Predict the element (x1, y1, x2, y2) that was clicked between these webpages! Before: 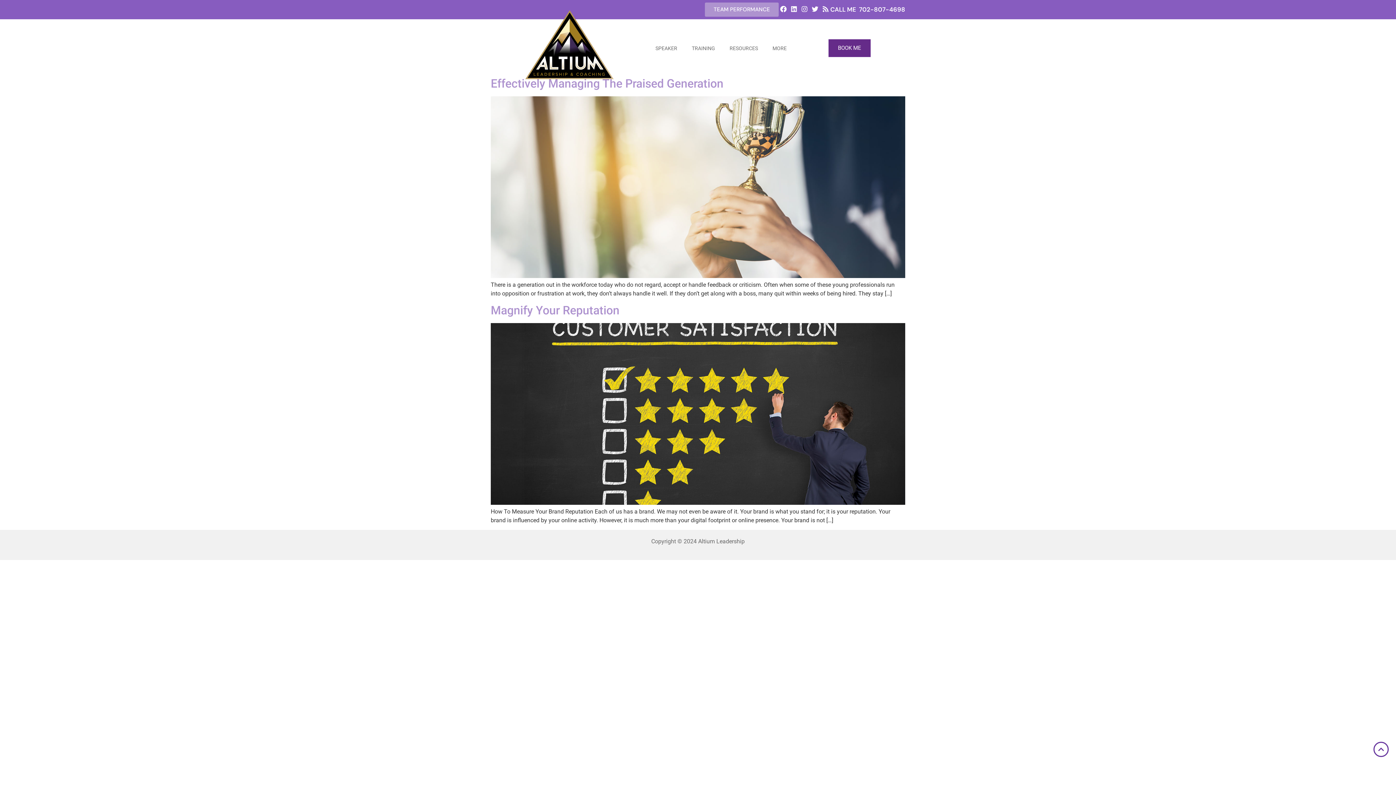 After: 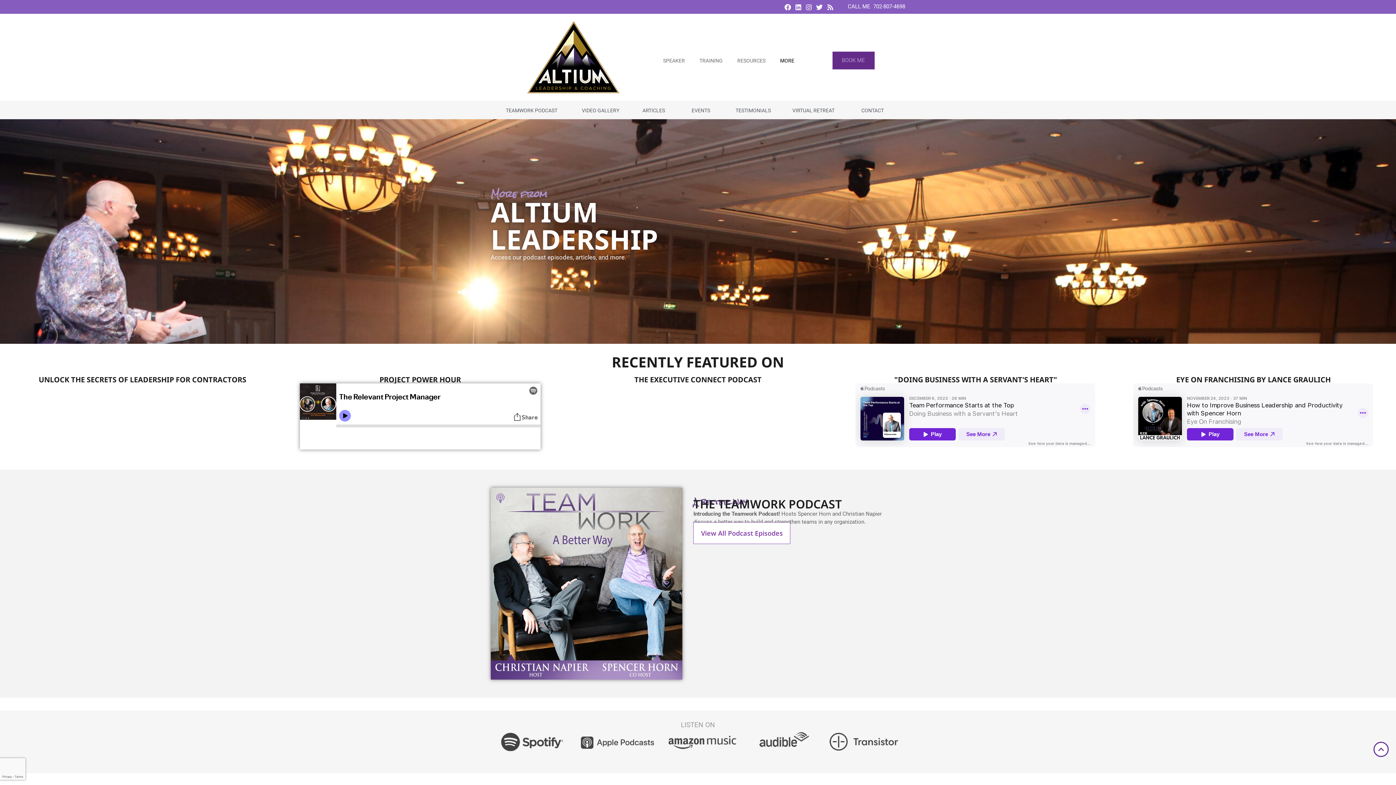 Action: label: MORE bbox: (765, 40, 794, 56)